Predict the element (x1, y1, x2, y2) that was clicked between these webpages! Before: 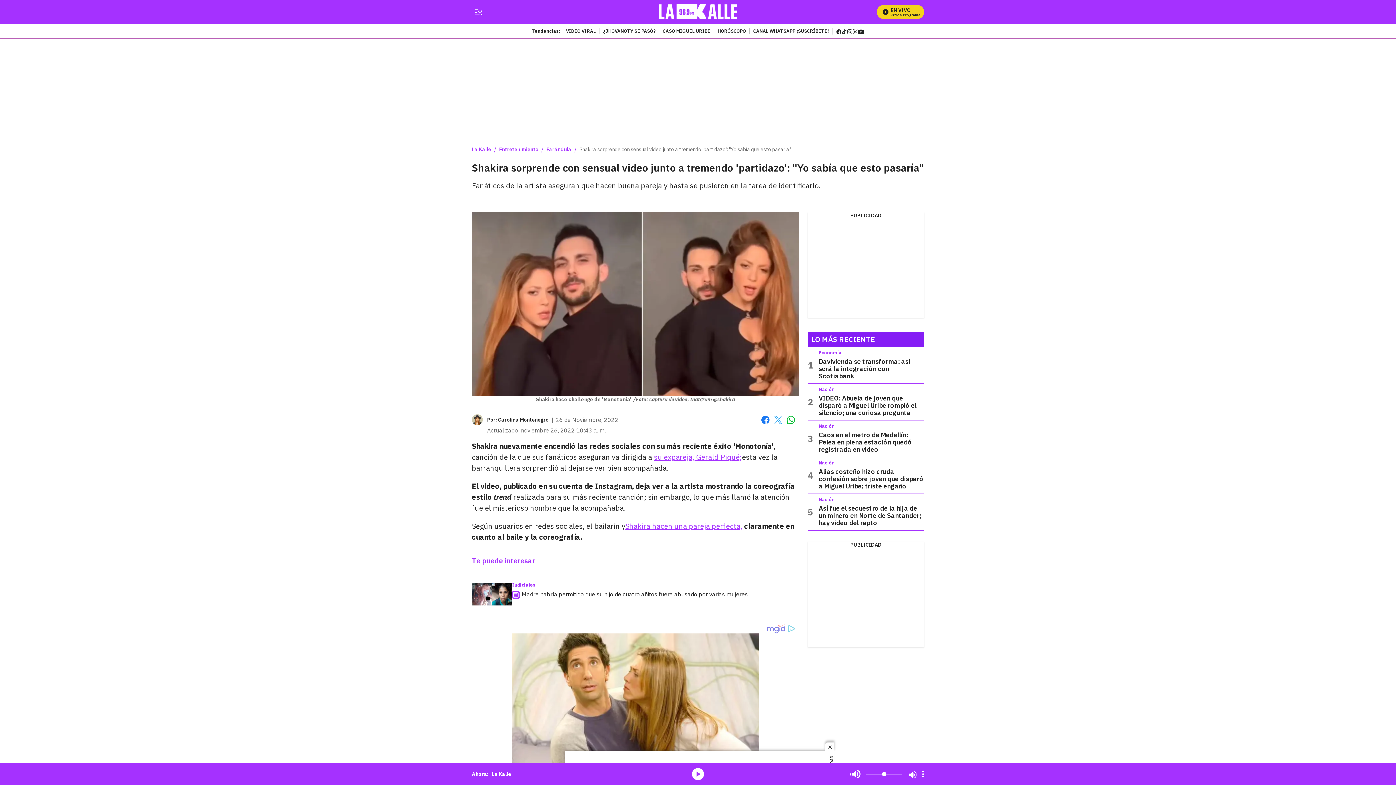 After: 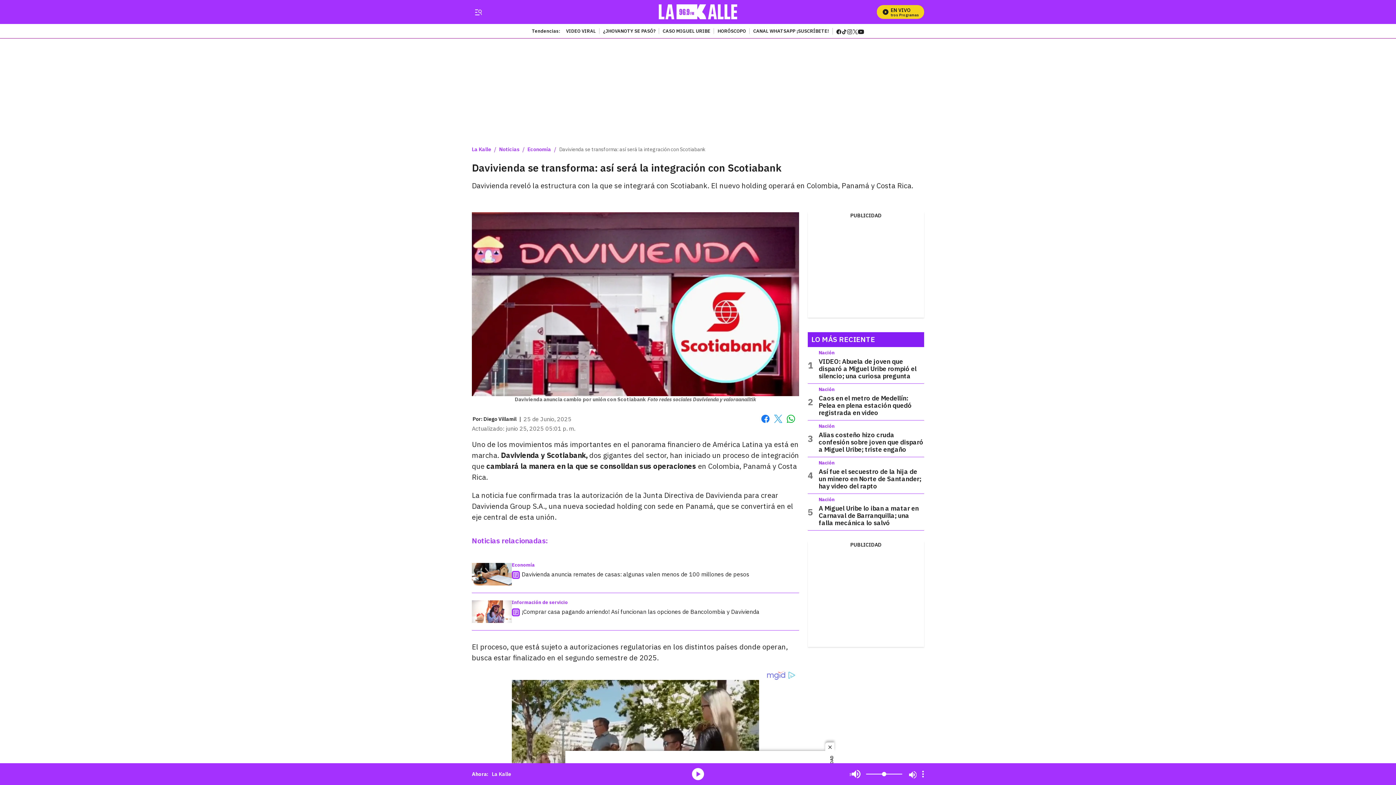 Action: bbox: (818, 357, 910, 380) label: Davivienda se transforma: así será la integración con Scotiabank